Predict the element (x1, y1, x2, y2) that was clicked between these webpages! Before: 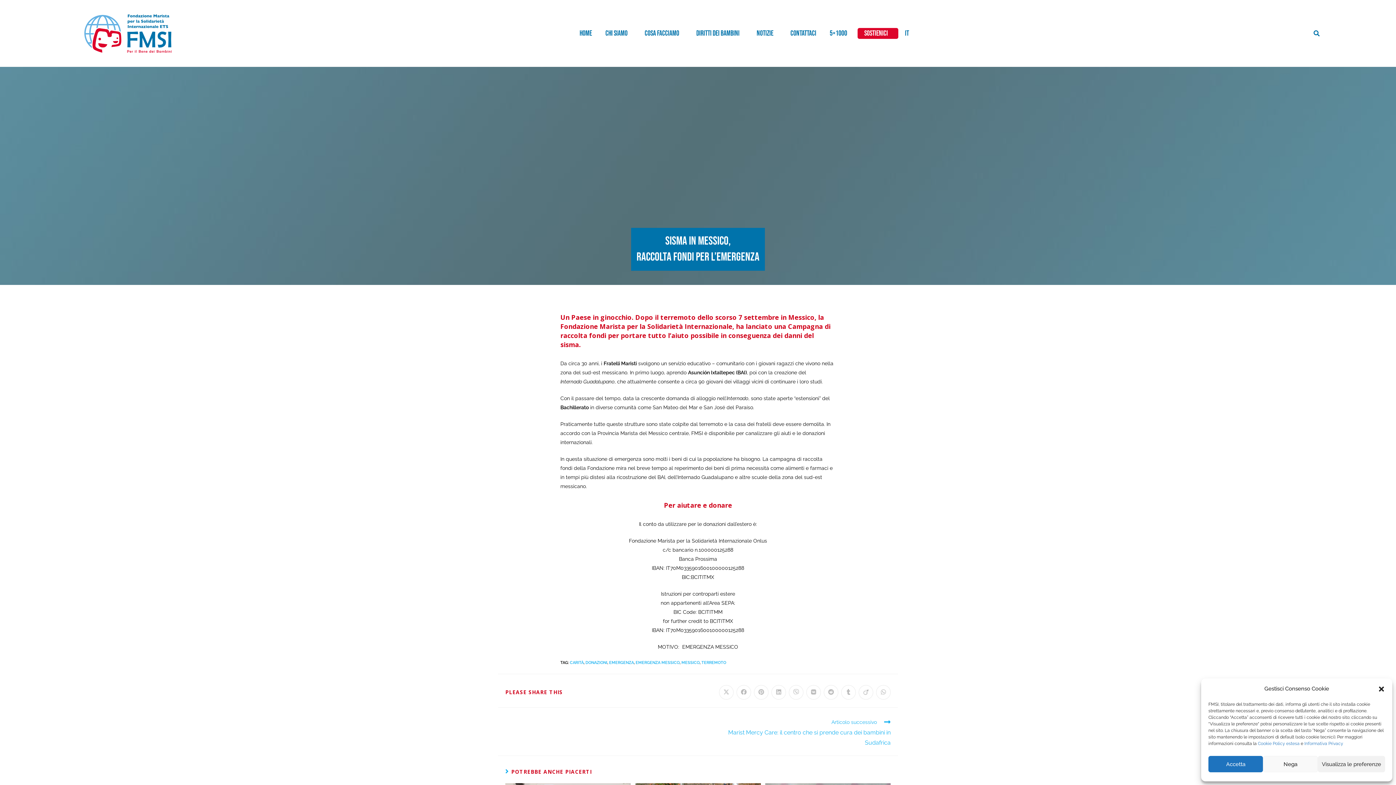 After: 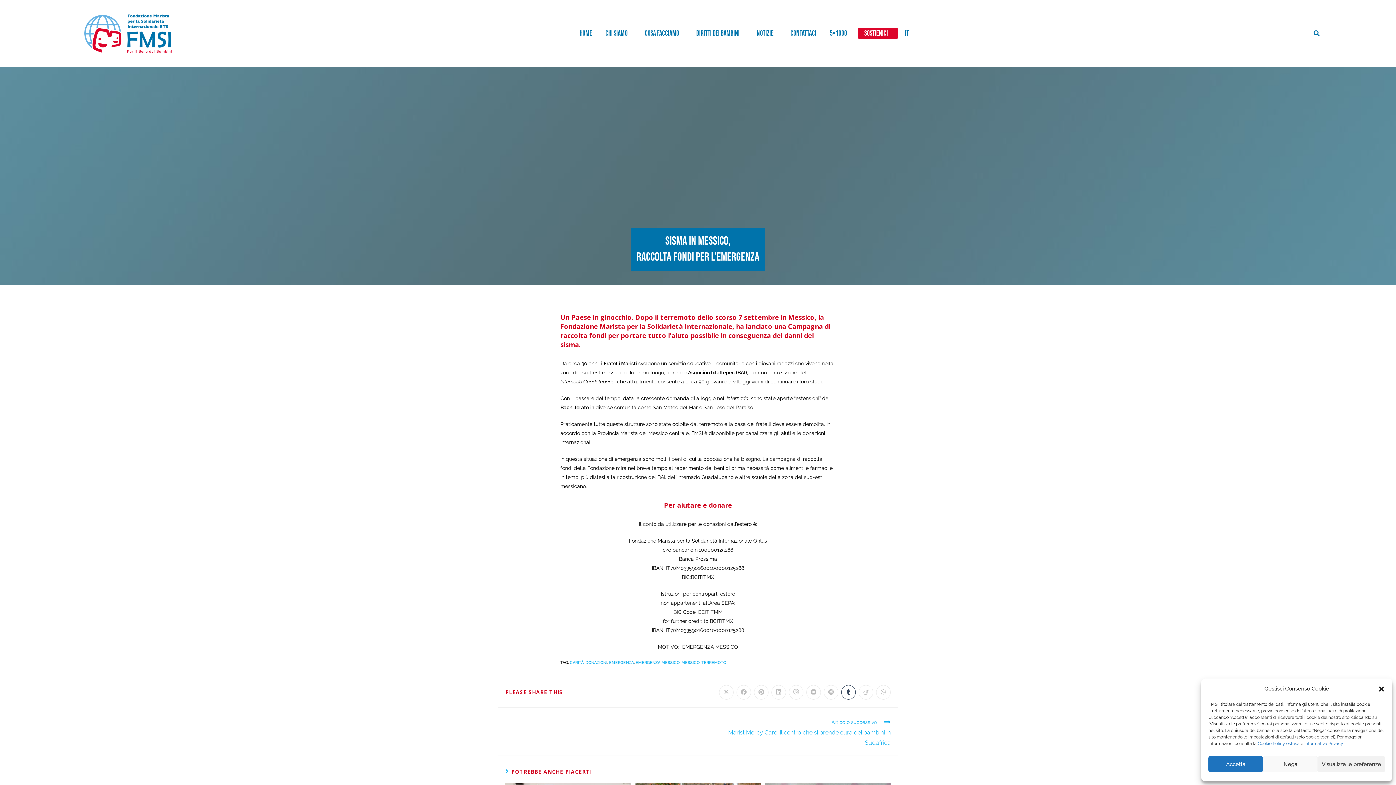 Action: label: Share on Tumblr bbox: (841, 685, 856, 699)